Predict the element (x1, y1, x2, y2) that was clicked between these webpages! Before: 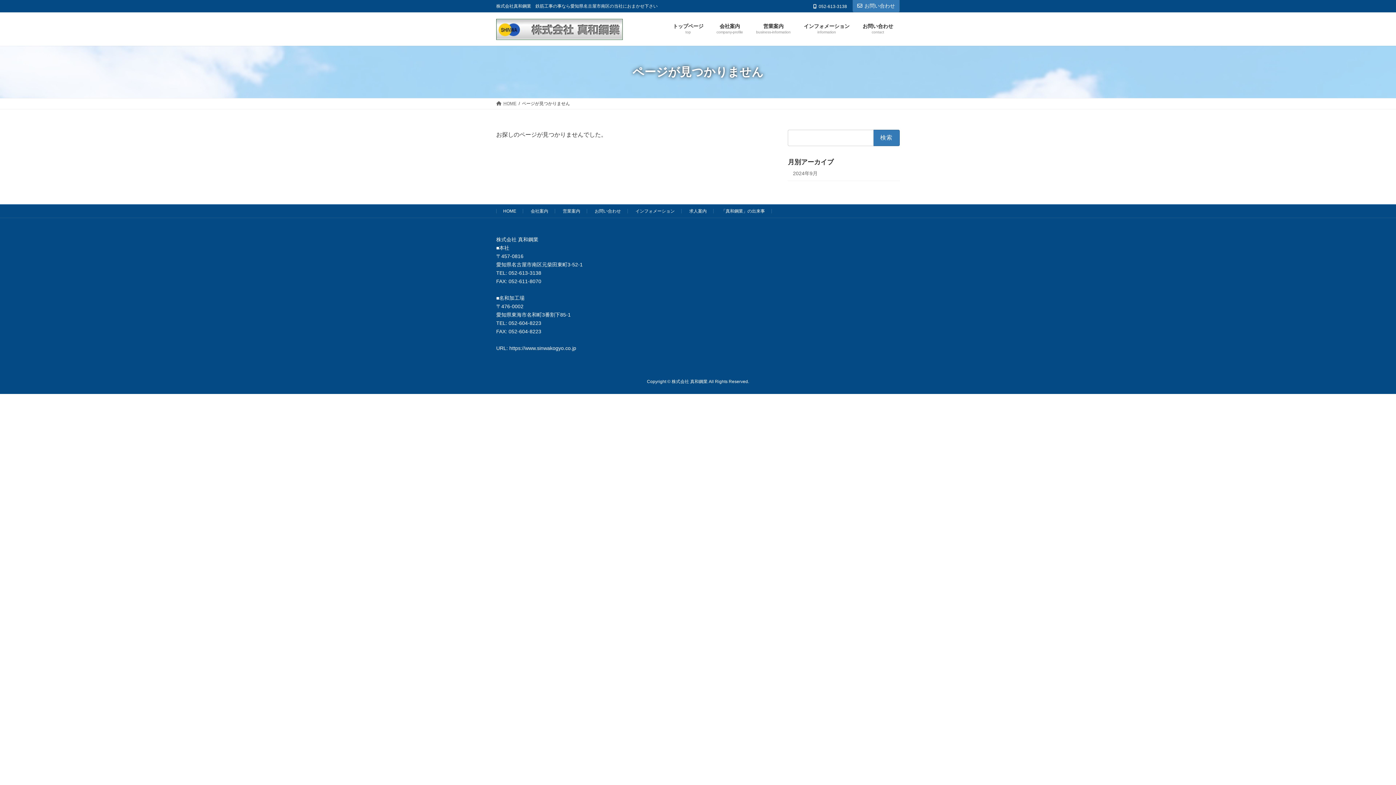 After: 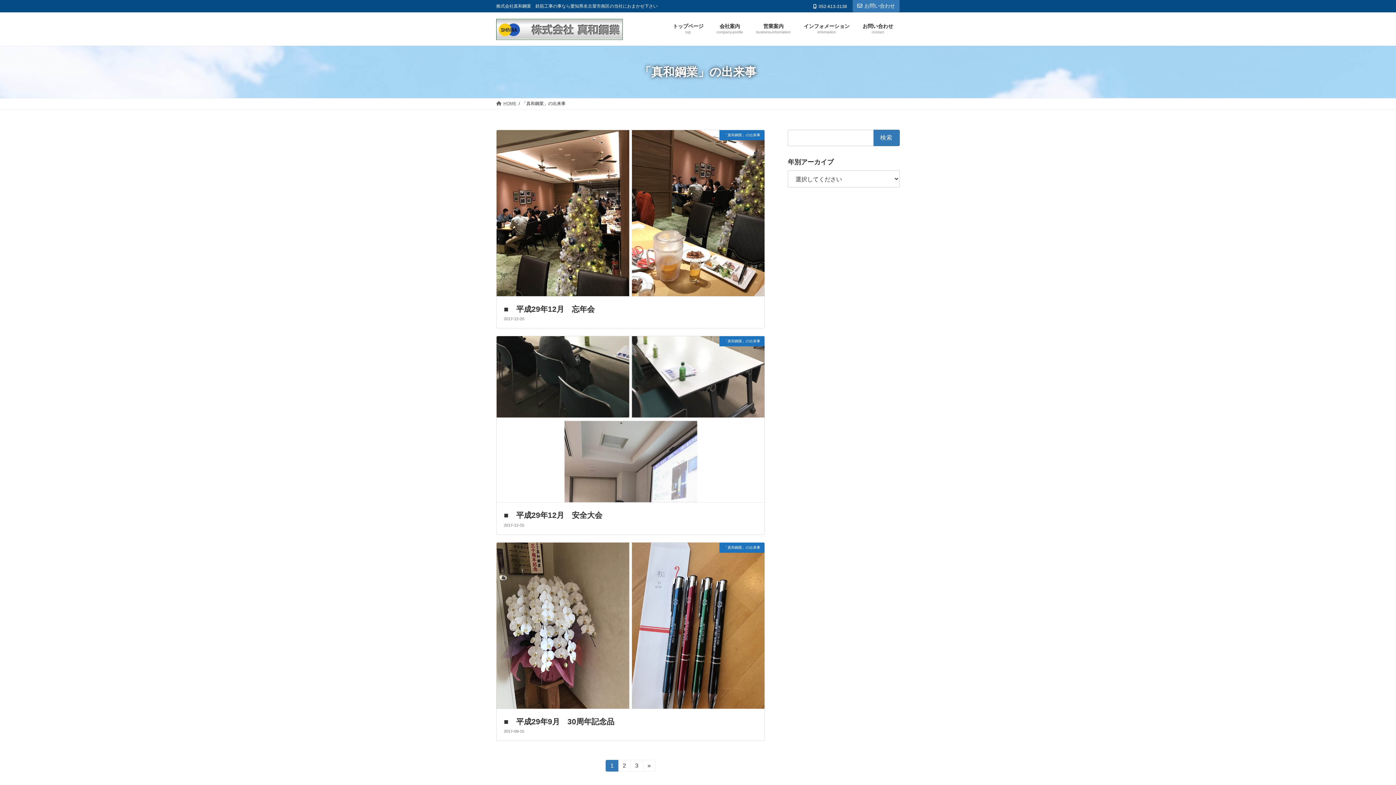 Action: bbox: (721, 208, 765, 213) label: 「真和鋼業」の出来事